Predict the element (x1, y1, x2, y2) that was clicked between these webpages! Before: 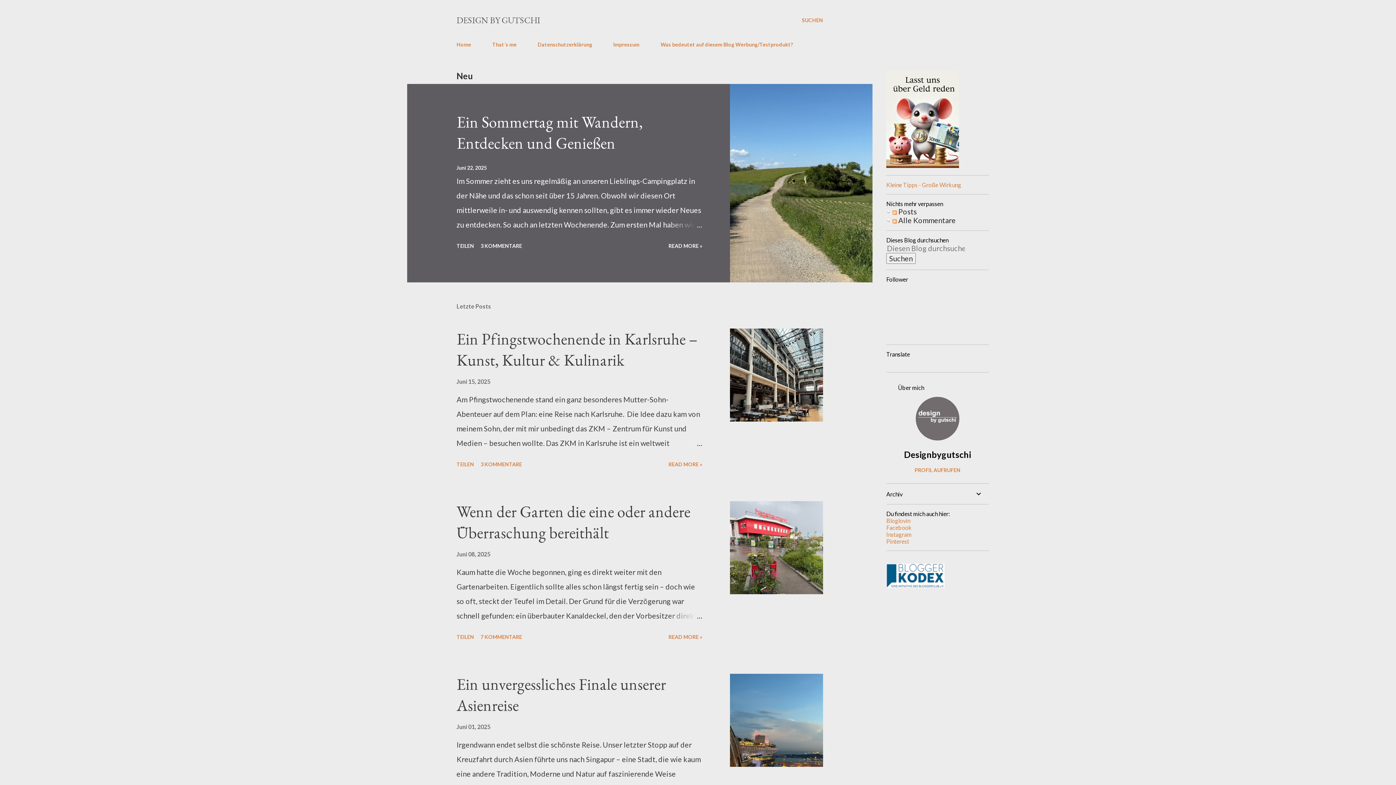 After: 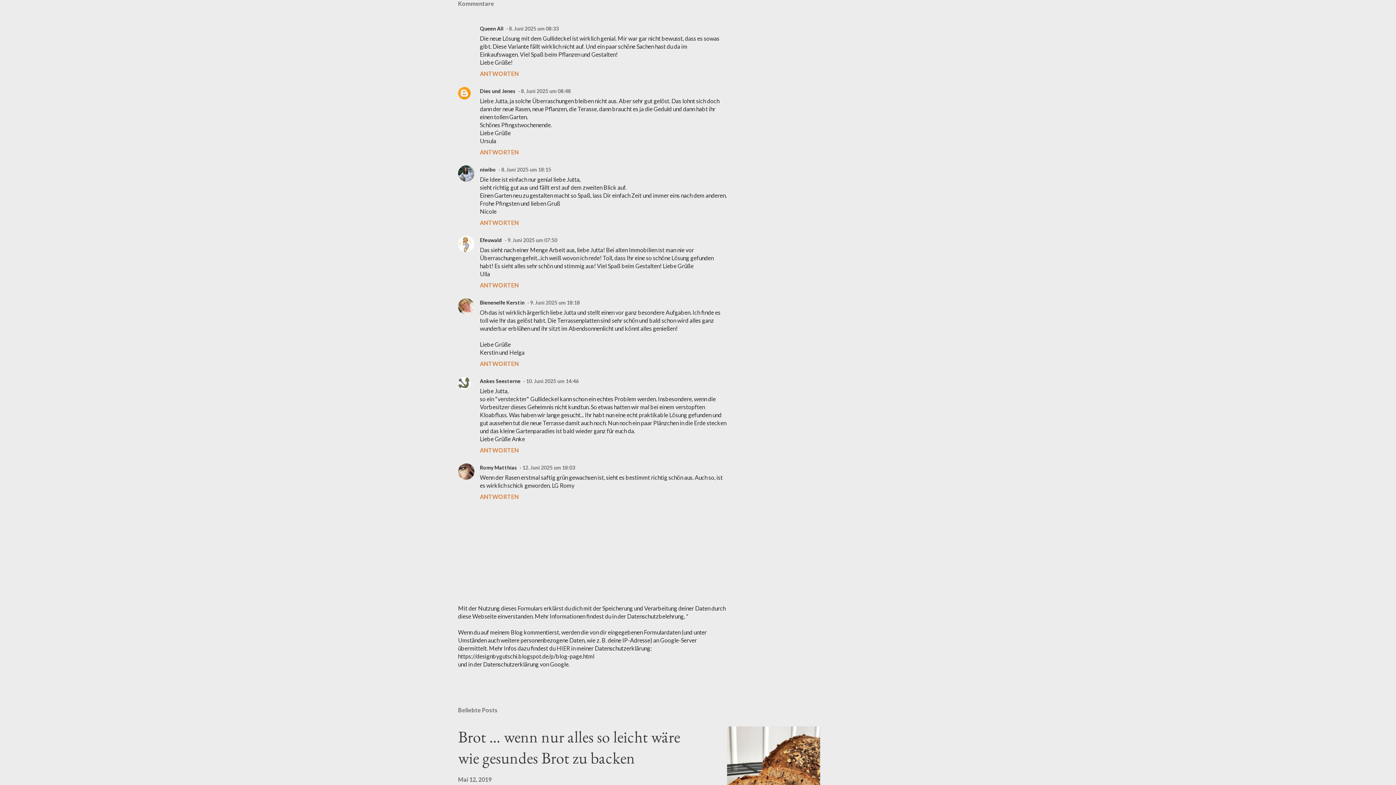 Action: bbox: (477, 631, 525, 643) label: 7 KOMMENTARE